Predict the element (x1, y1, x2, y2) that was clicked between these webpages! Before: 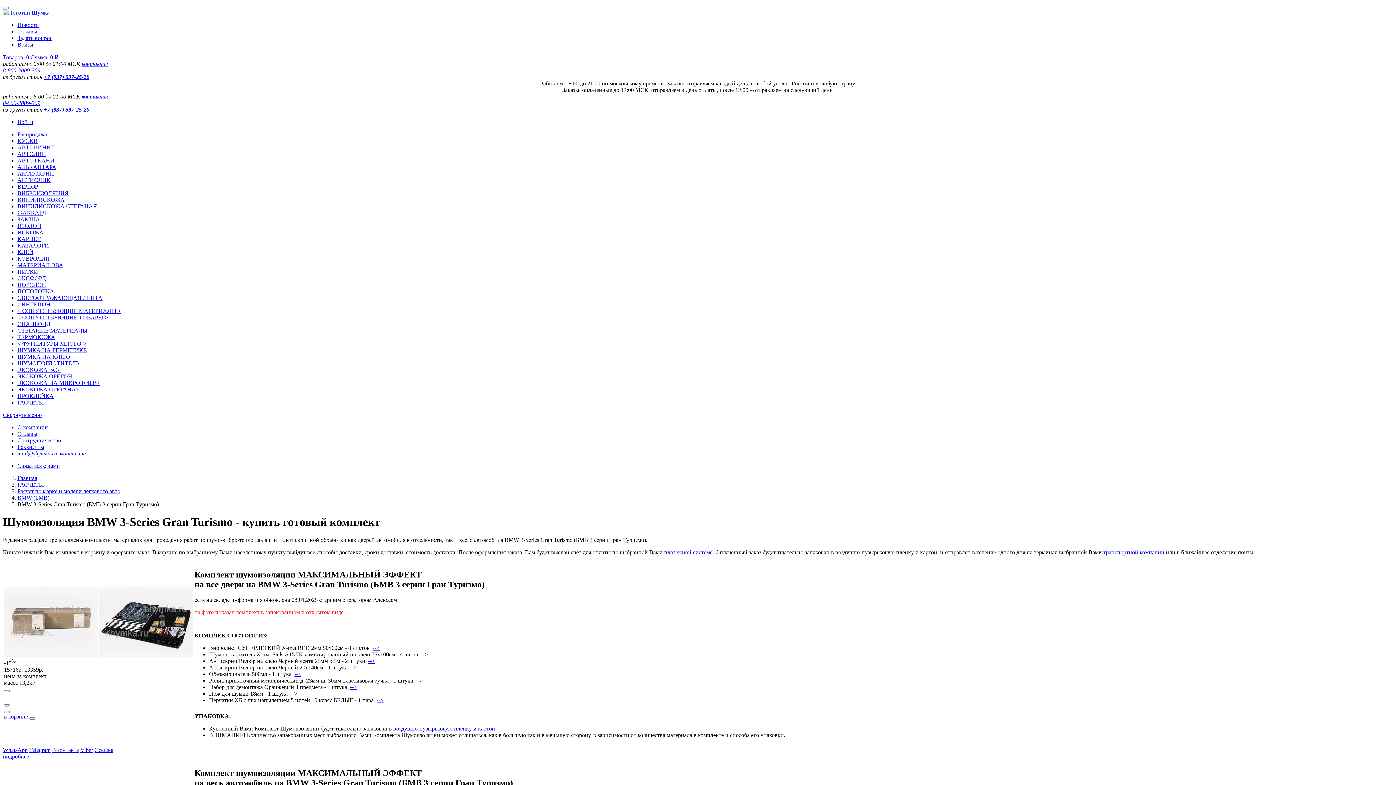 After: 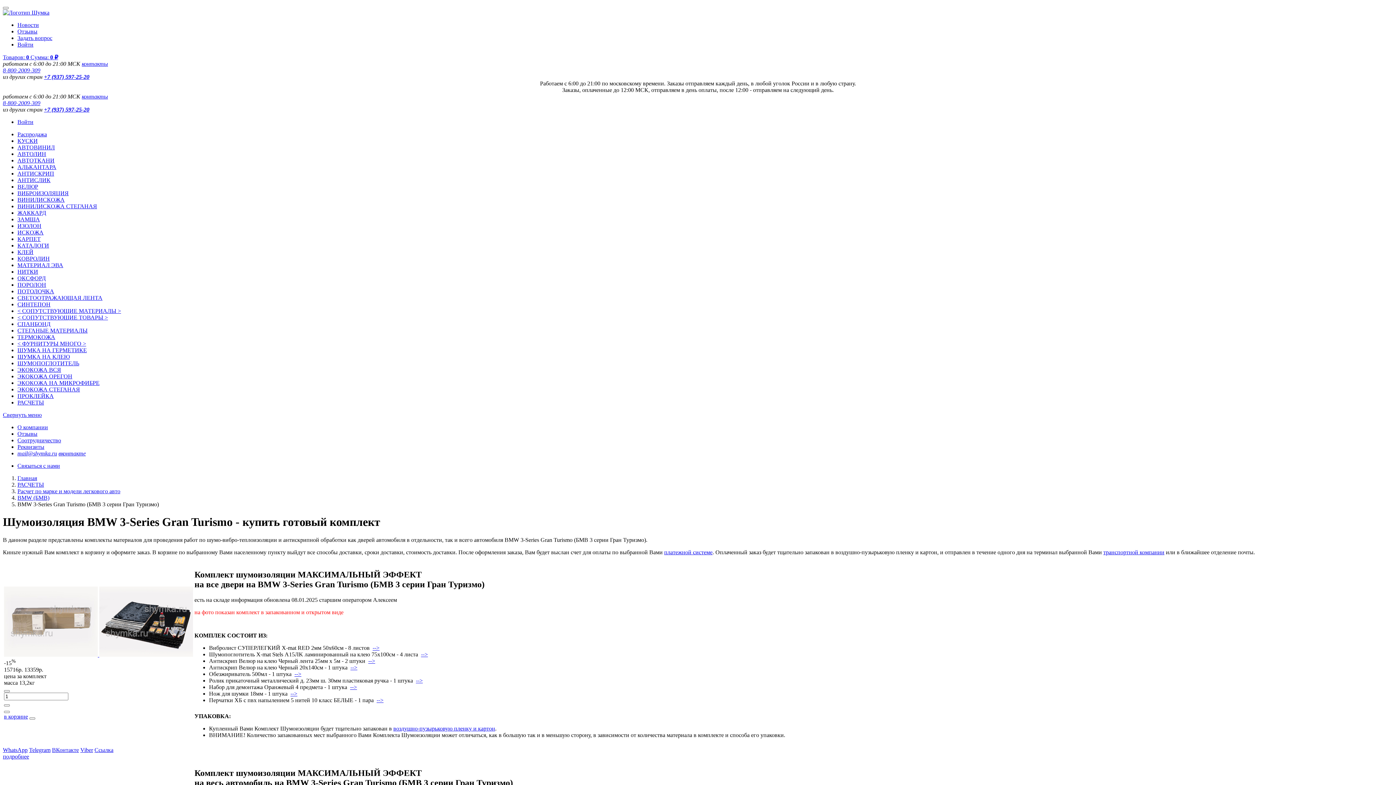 Action: label: 8-800-2009-309 bbox: (2, 100, 40, 106)